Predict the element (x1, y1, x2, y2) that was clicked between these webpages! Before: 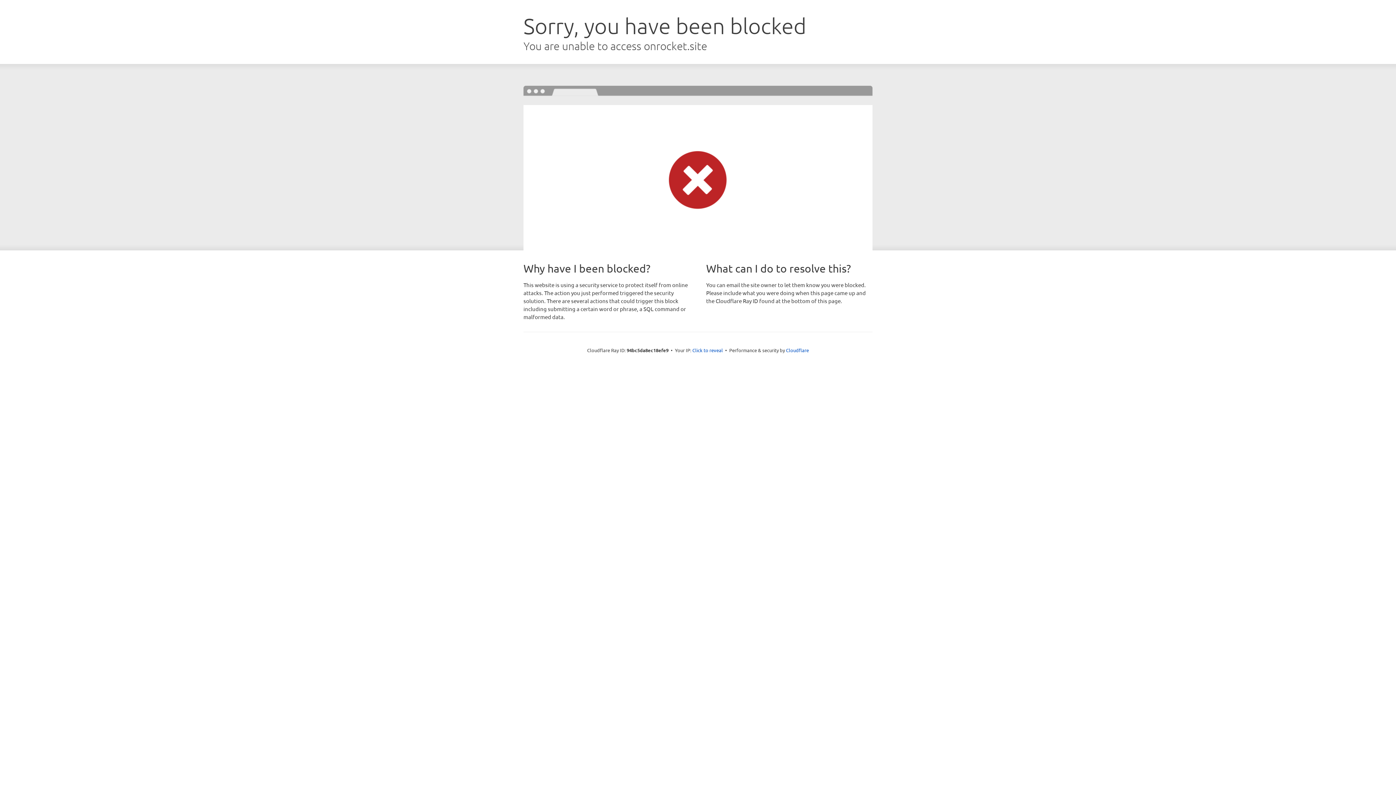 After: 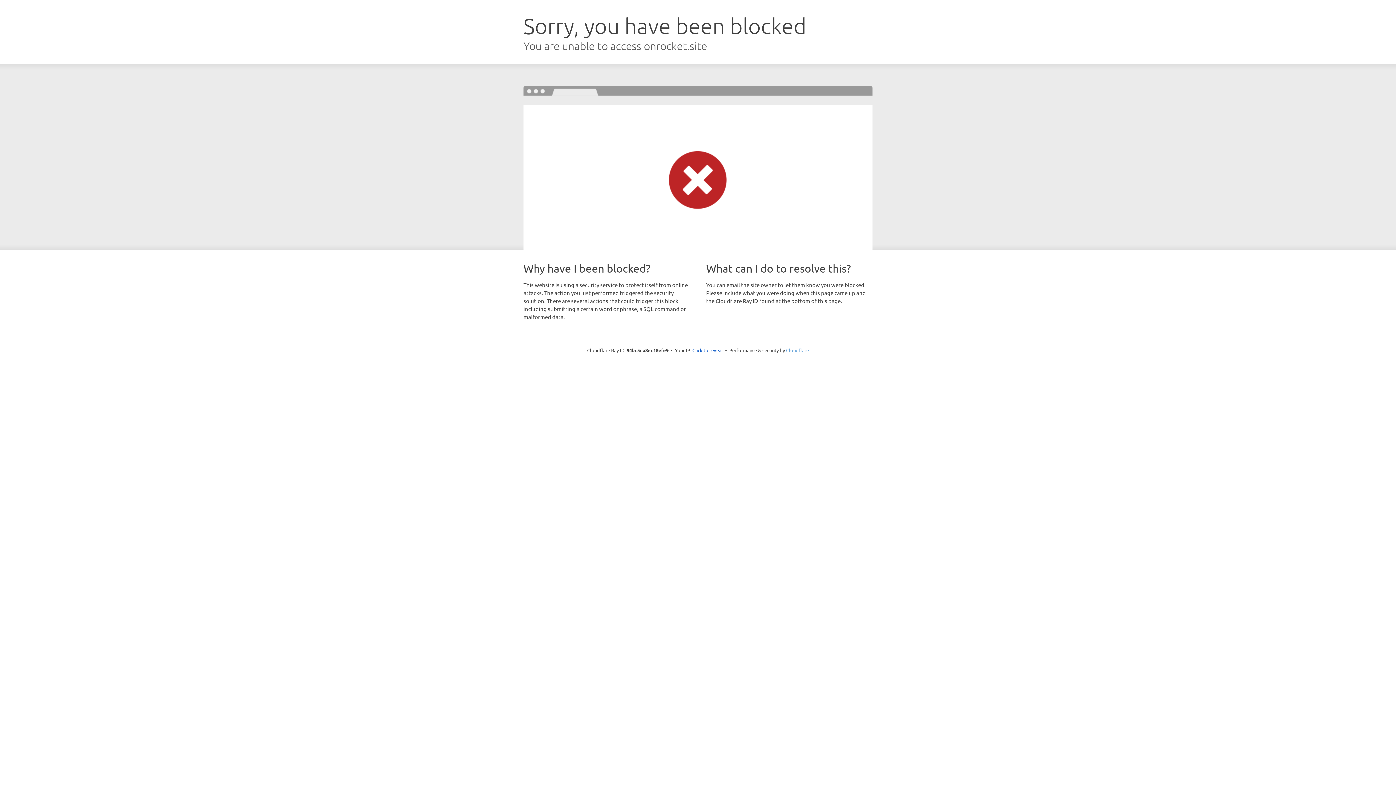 Action: label: Cloudflare bbox: (786, 347, 809, 353)